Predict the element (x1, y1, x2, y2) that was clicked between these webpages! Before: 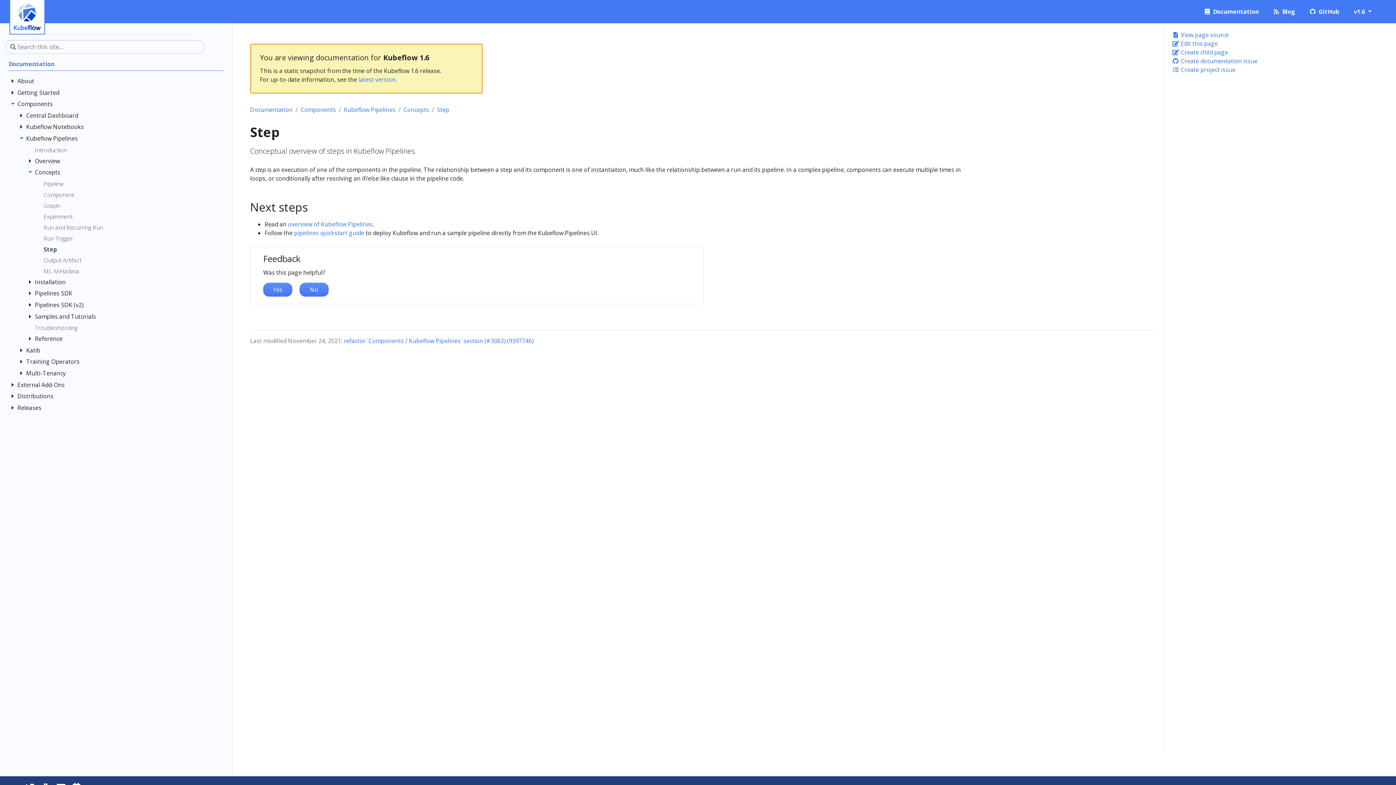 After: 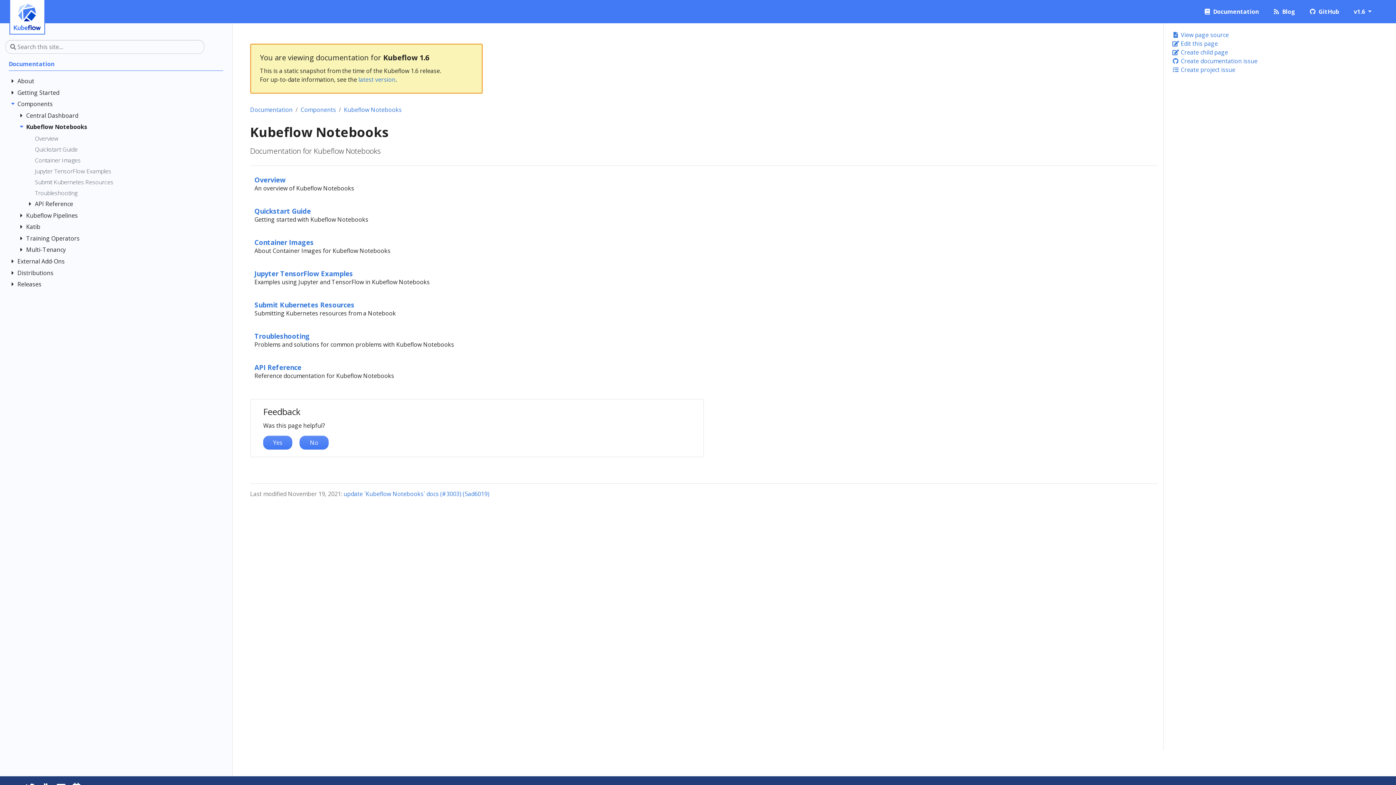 Action: bbox: (26, 122, 223, 133) label: Kubeflow Notebooks